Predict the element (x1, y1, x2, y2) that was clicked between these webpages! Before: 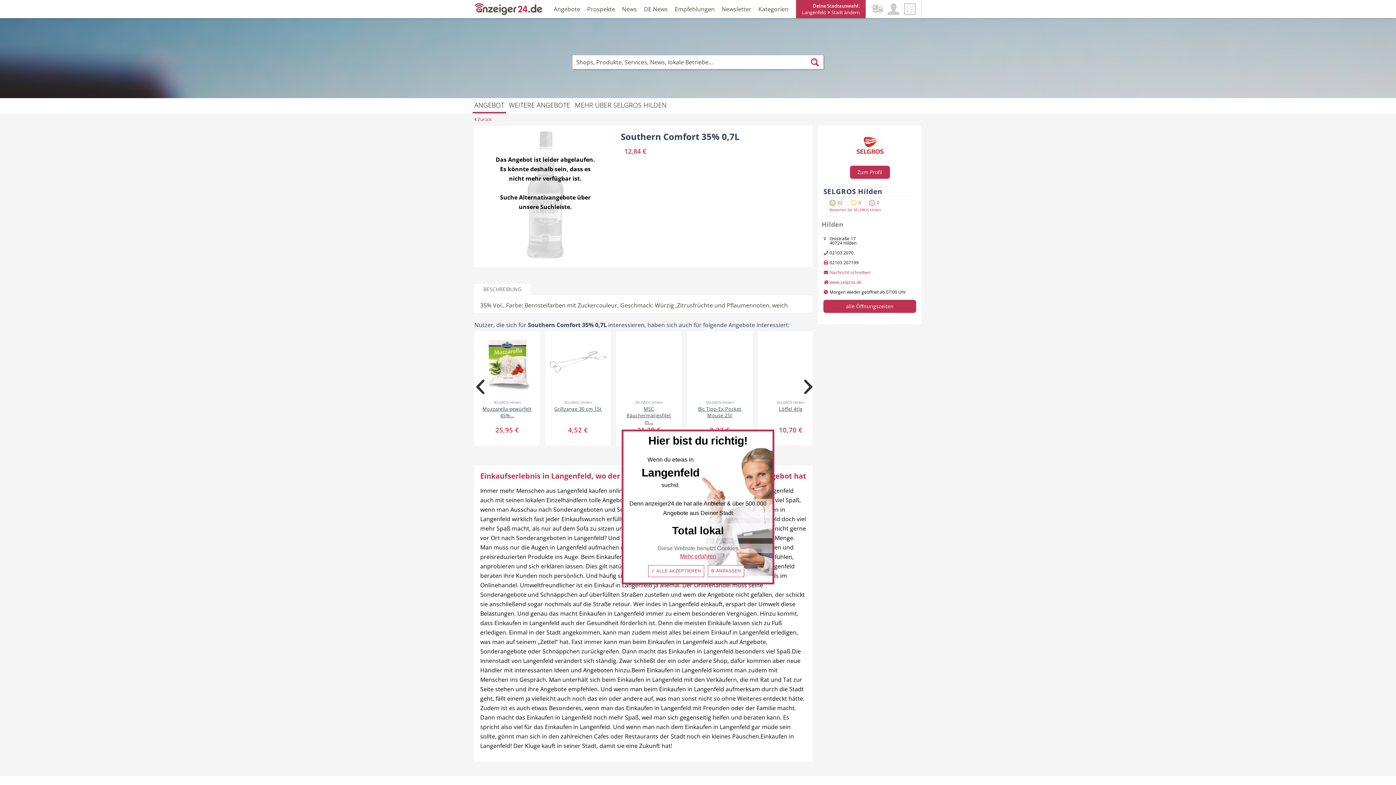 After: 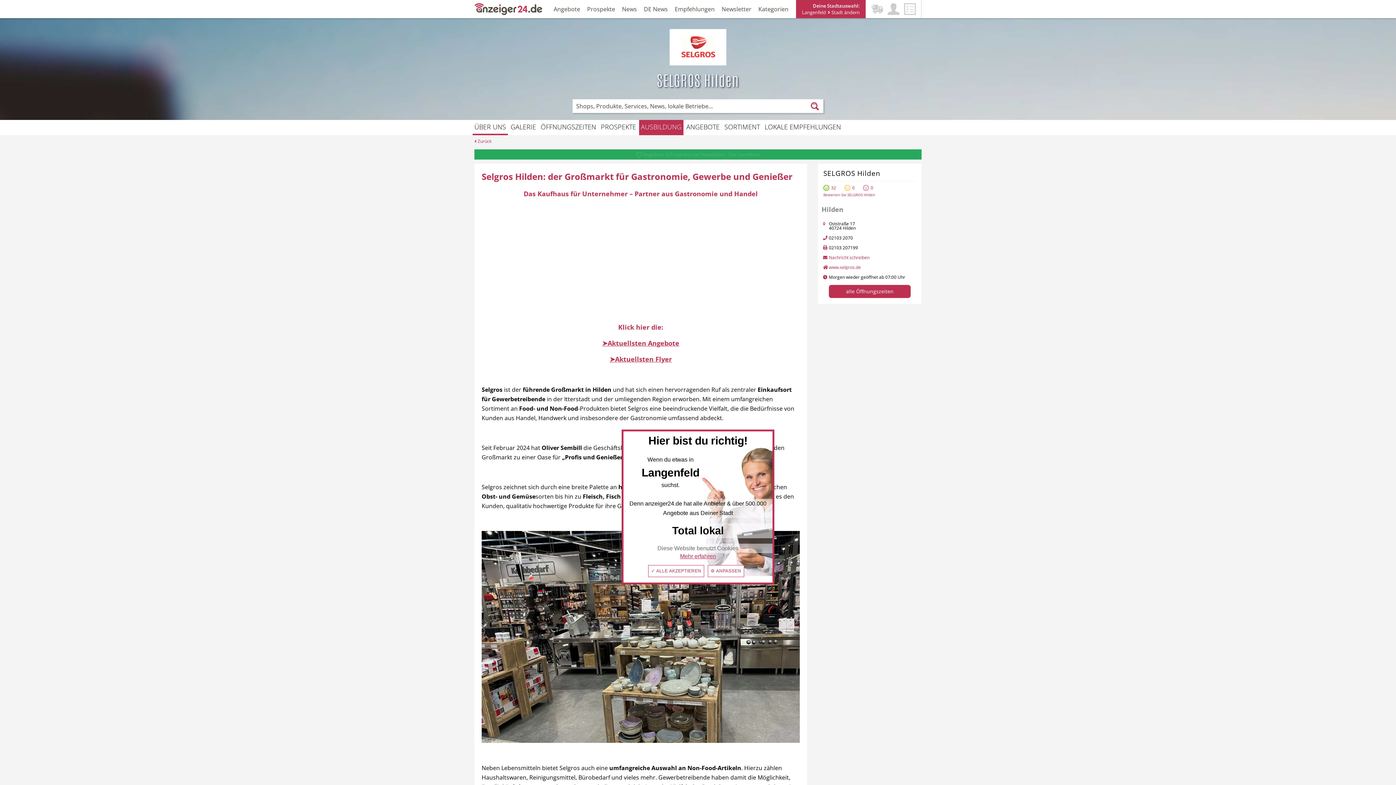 Action: bbox: (573, 98, 668, 113) label: MEHR ÜBER SELGROS HILDEN